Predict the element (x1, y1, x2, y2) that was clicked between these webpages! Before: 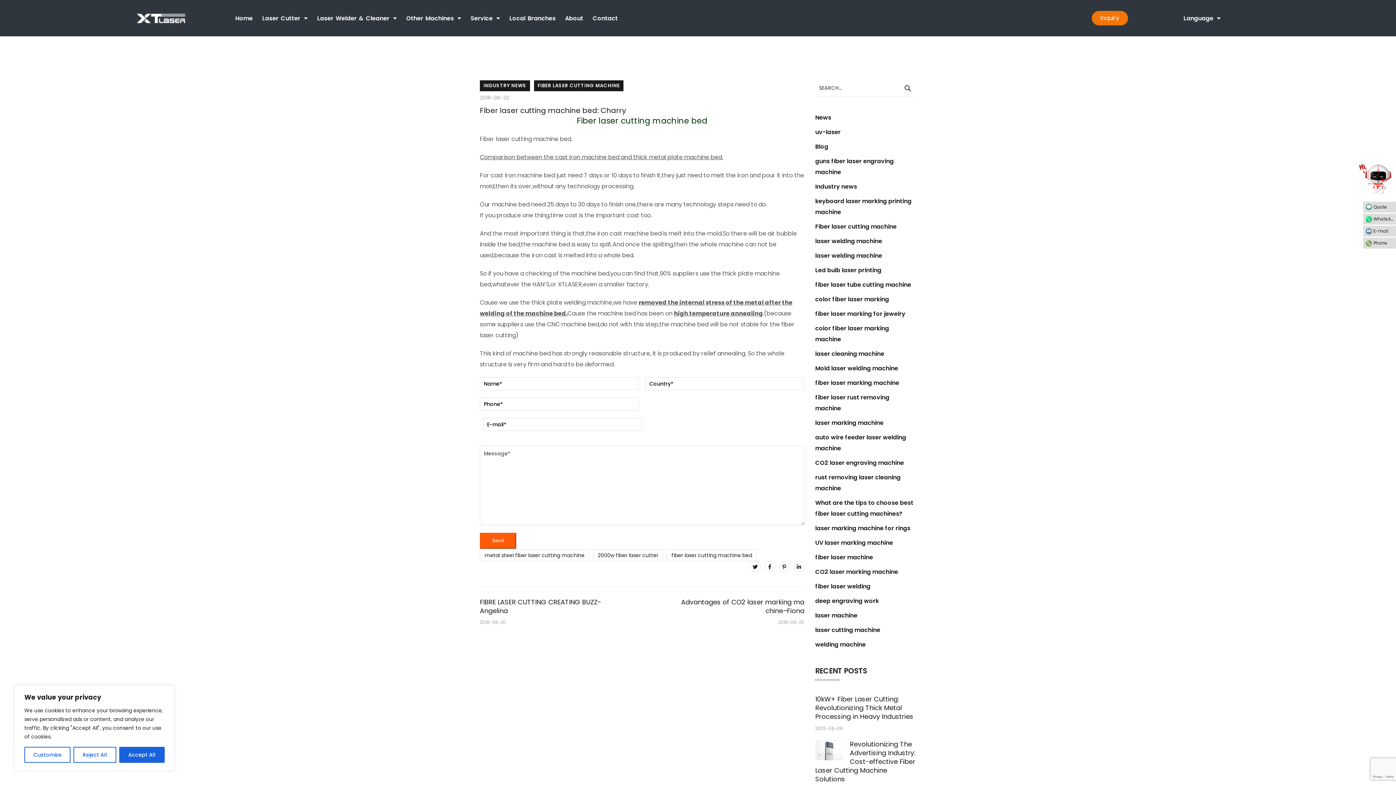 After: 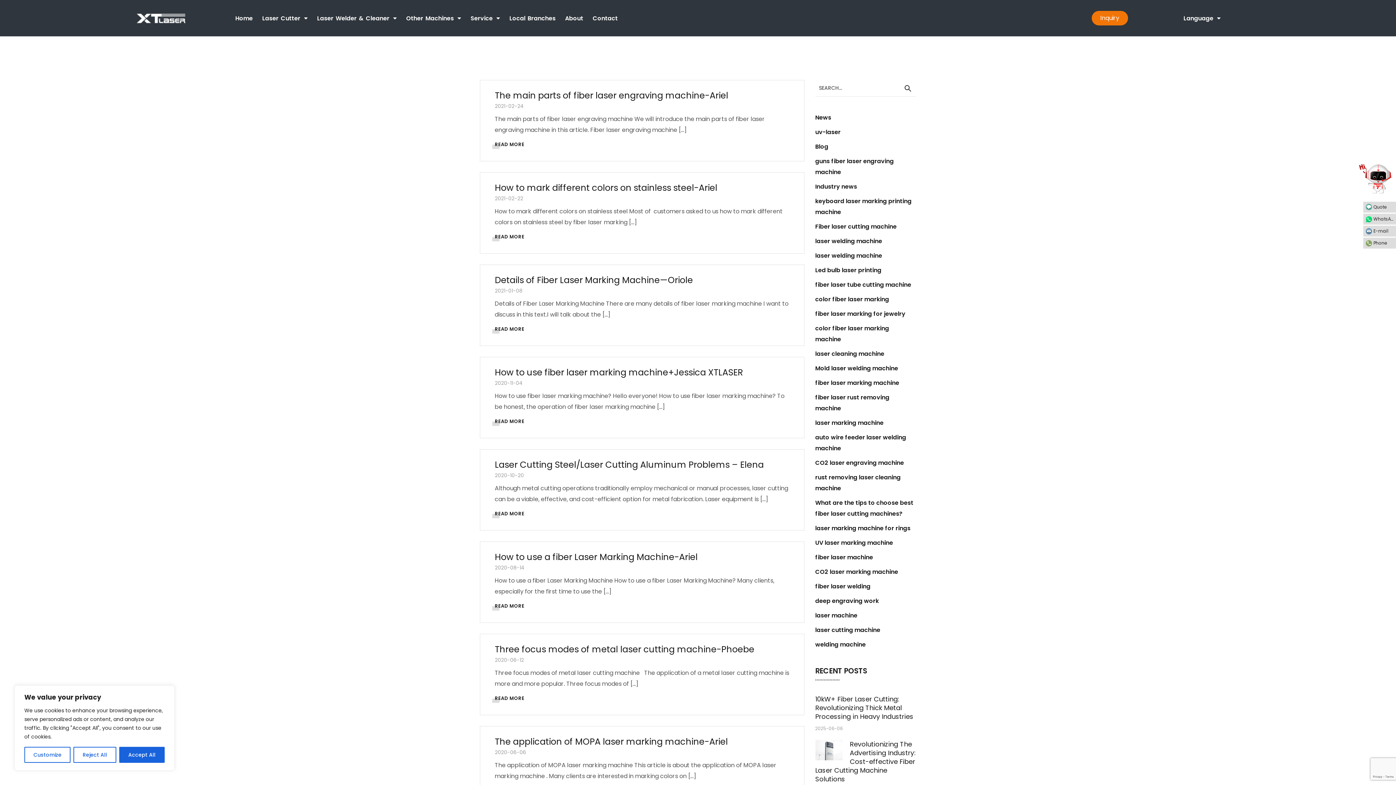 Action: label: color fiber laser marking bbox: (815, 295, 889, 303)